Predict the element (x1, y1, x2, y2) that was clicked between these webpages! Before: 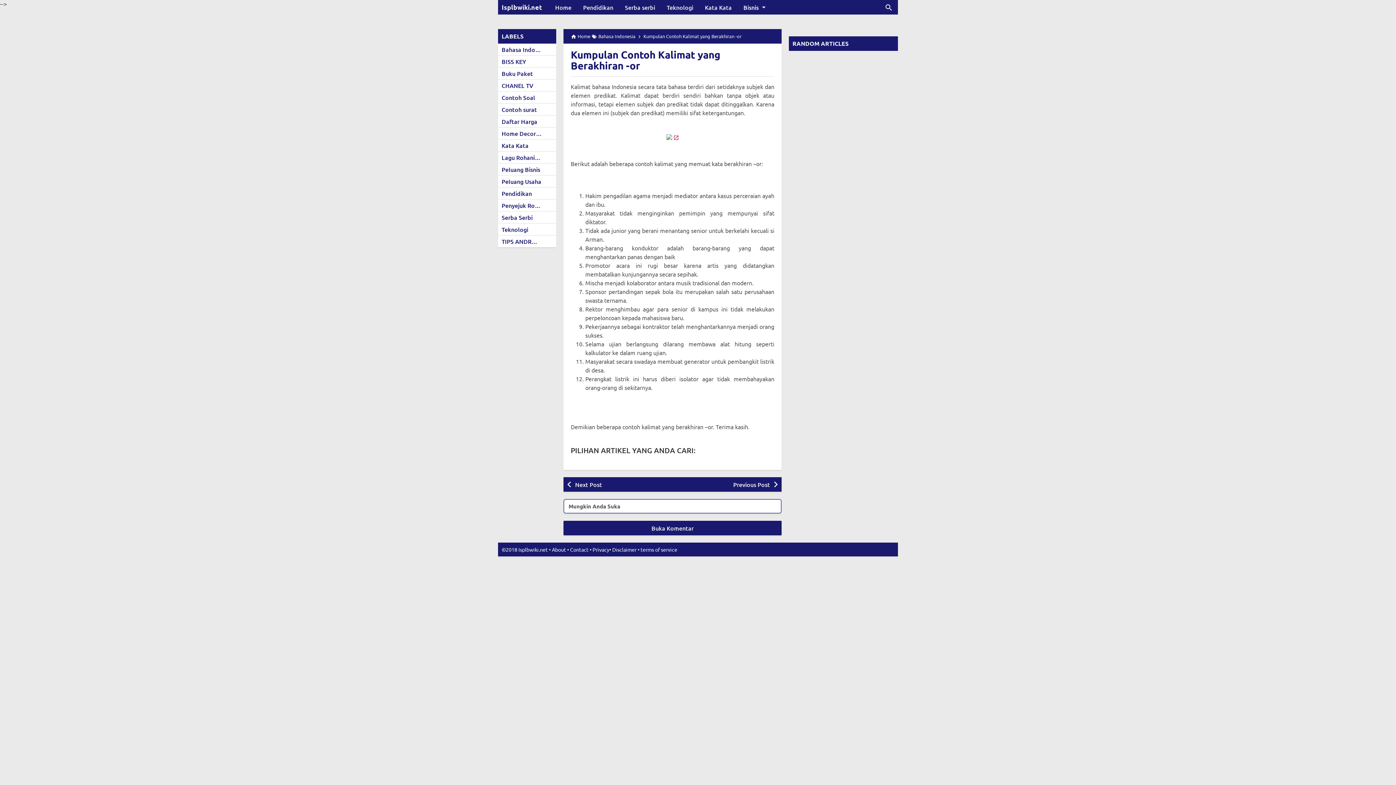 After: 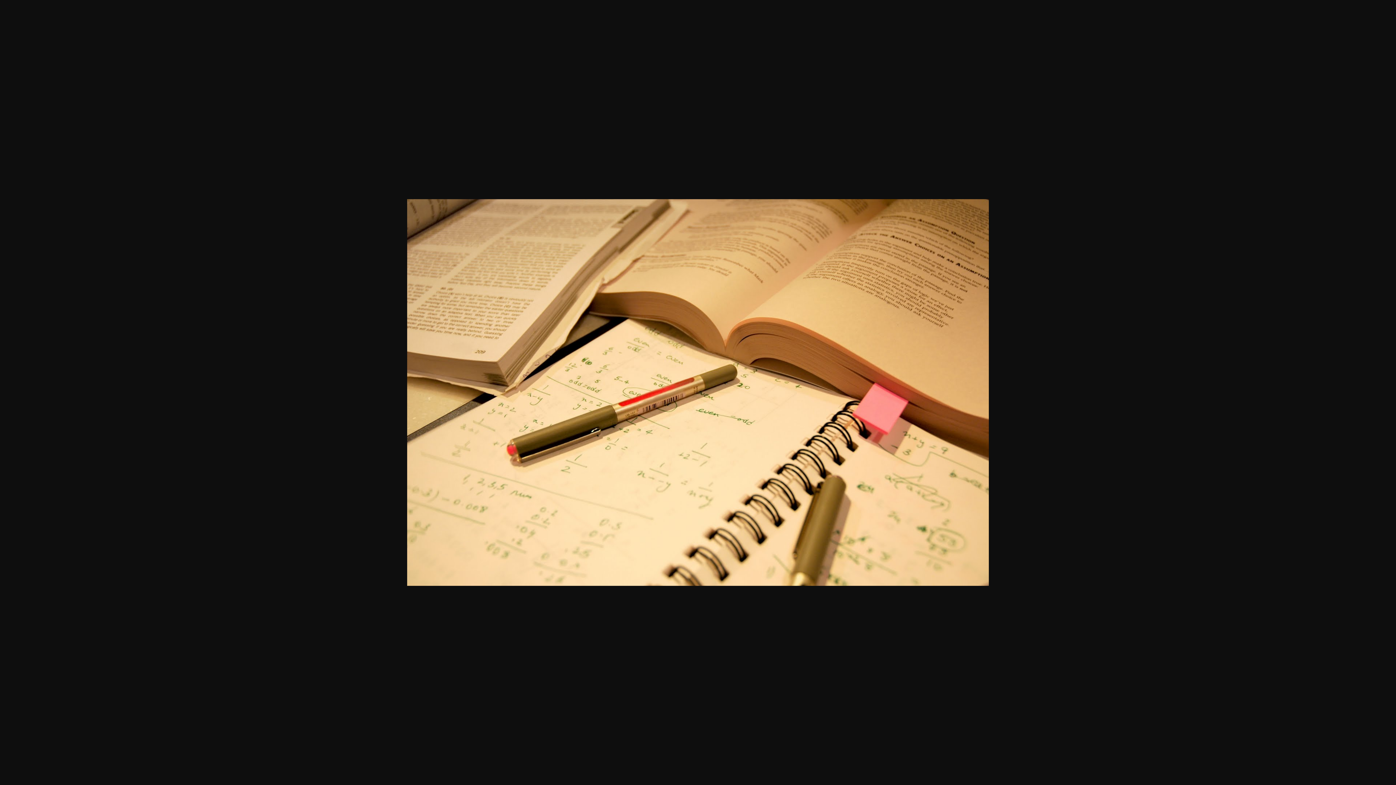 Action: bbox: (666, 133, 679, 141)